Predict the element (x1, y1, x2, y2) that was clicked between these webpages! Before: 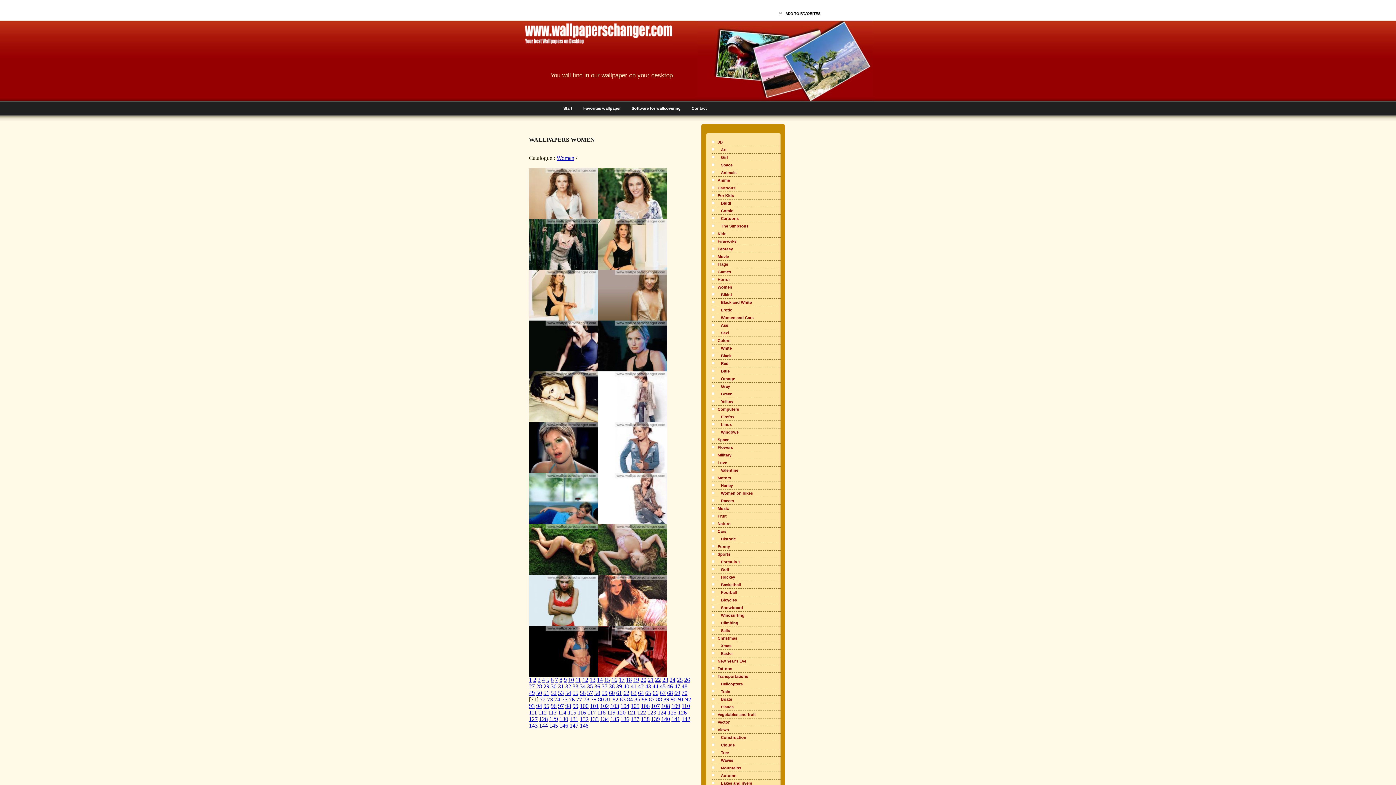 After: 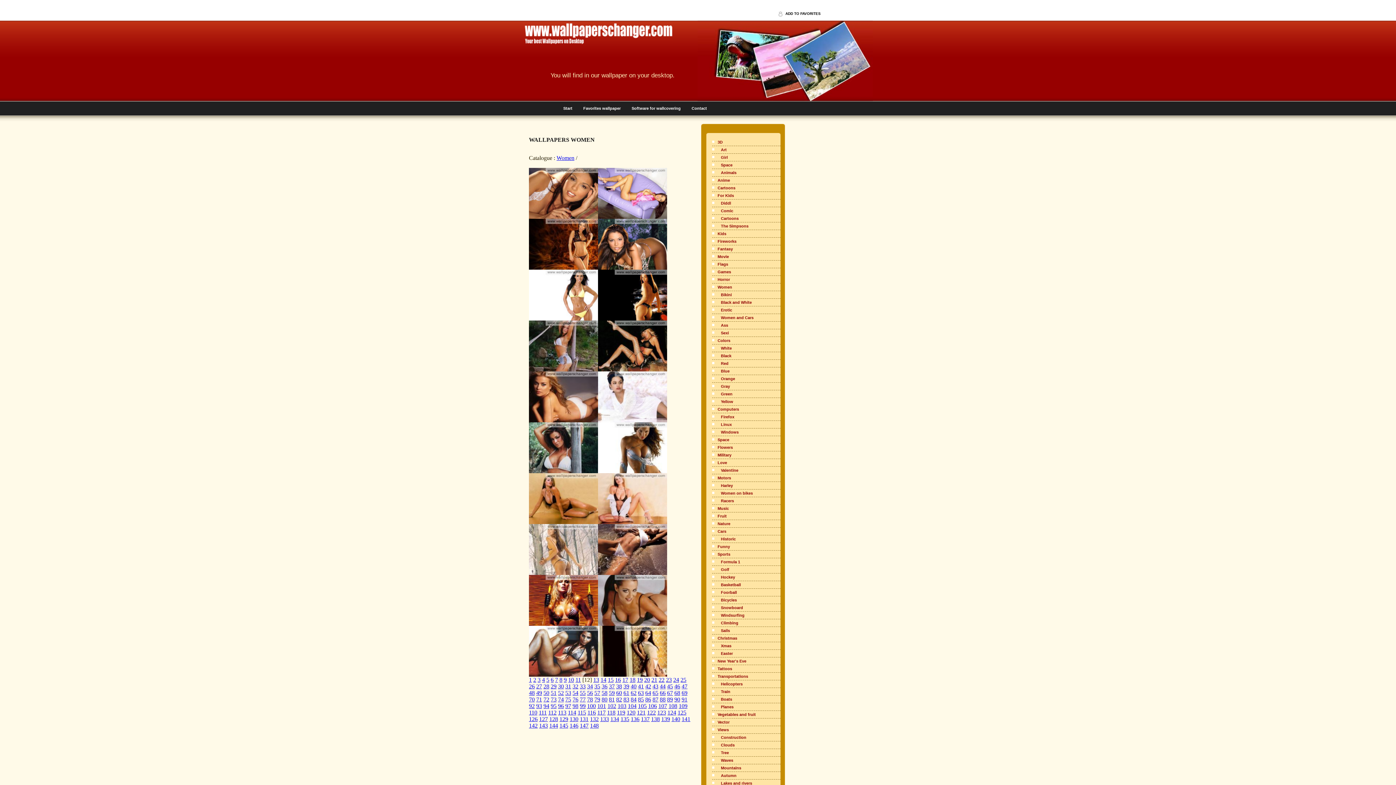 Action: label: 12 bbox: (582, 677, 588, 683)